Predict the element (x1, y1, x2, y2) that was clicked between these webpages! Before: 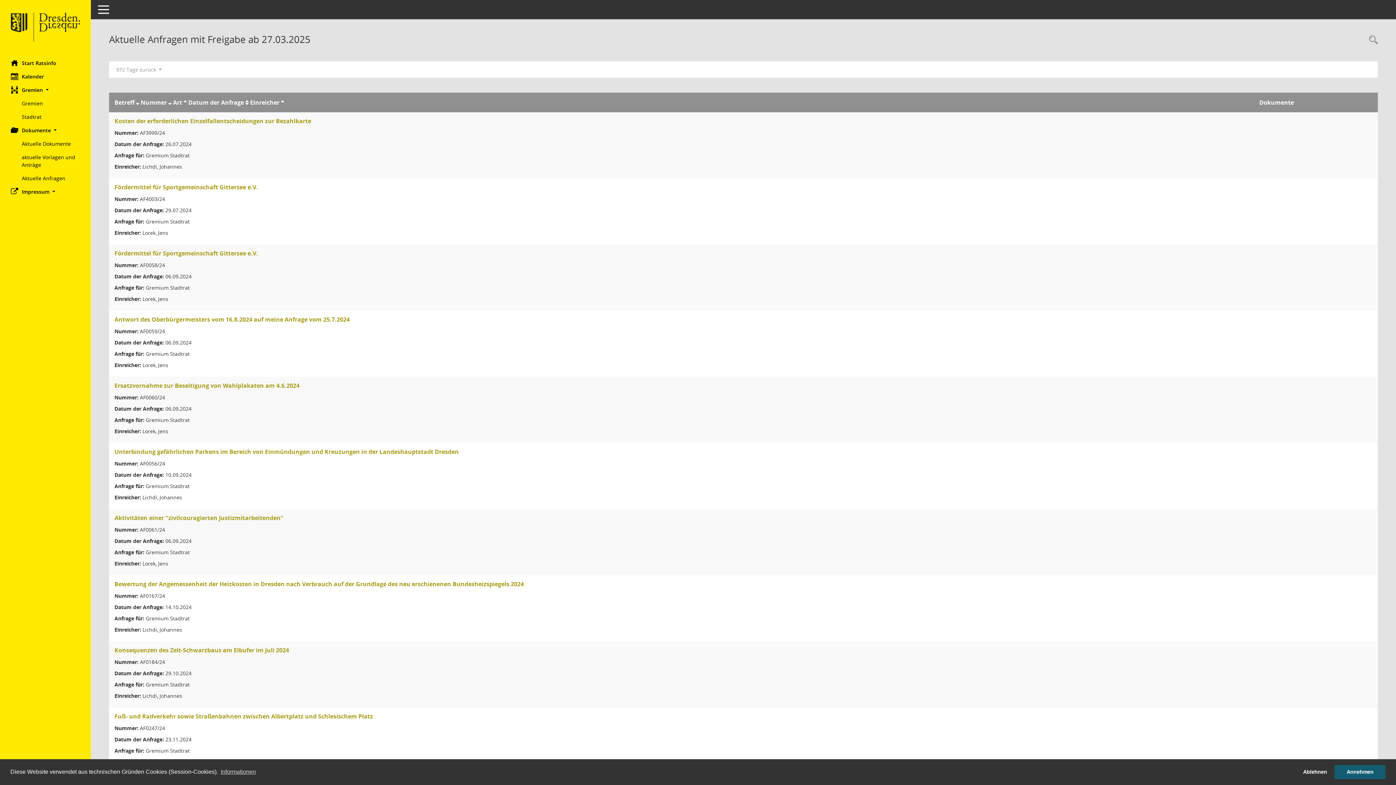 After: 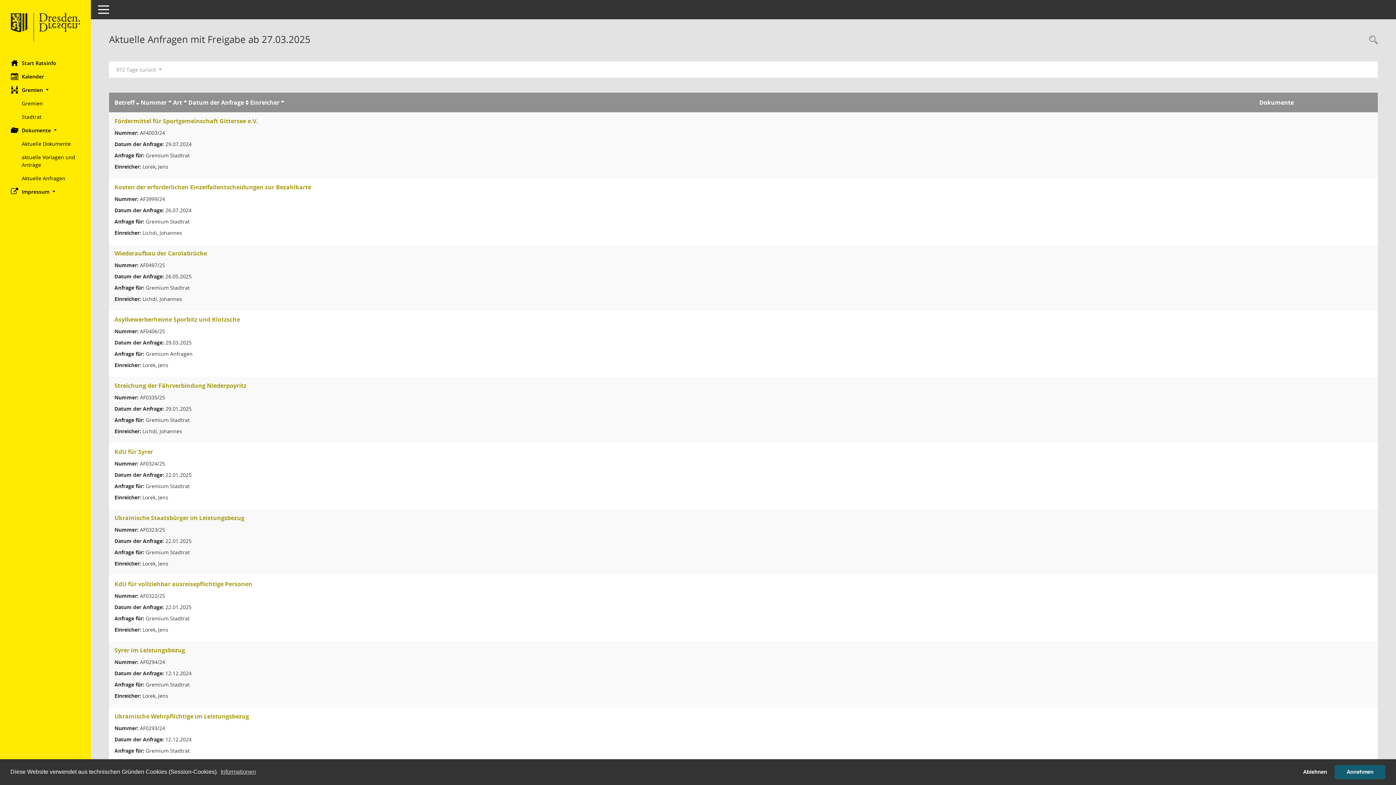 Action: label: Sortieren: nach Nummer absteigend bbox: (168, 98, 171, 106)